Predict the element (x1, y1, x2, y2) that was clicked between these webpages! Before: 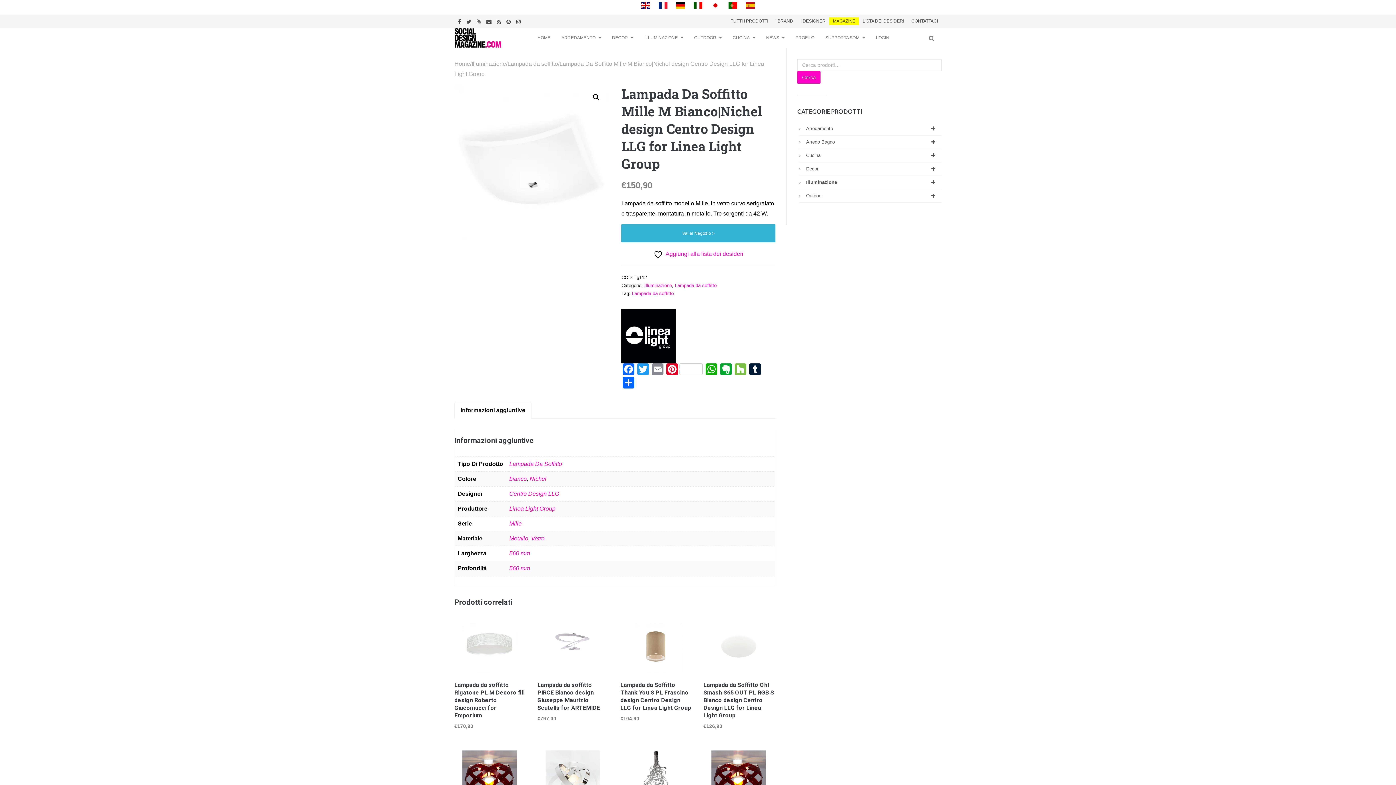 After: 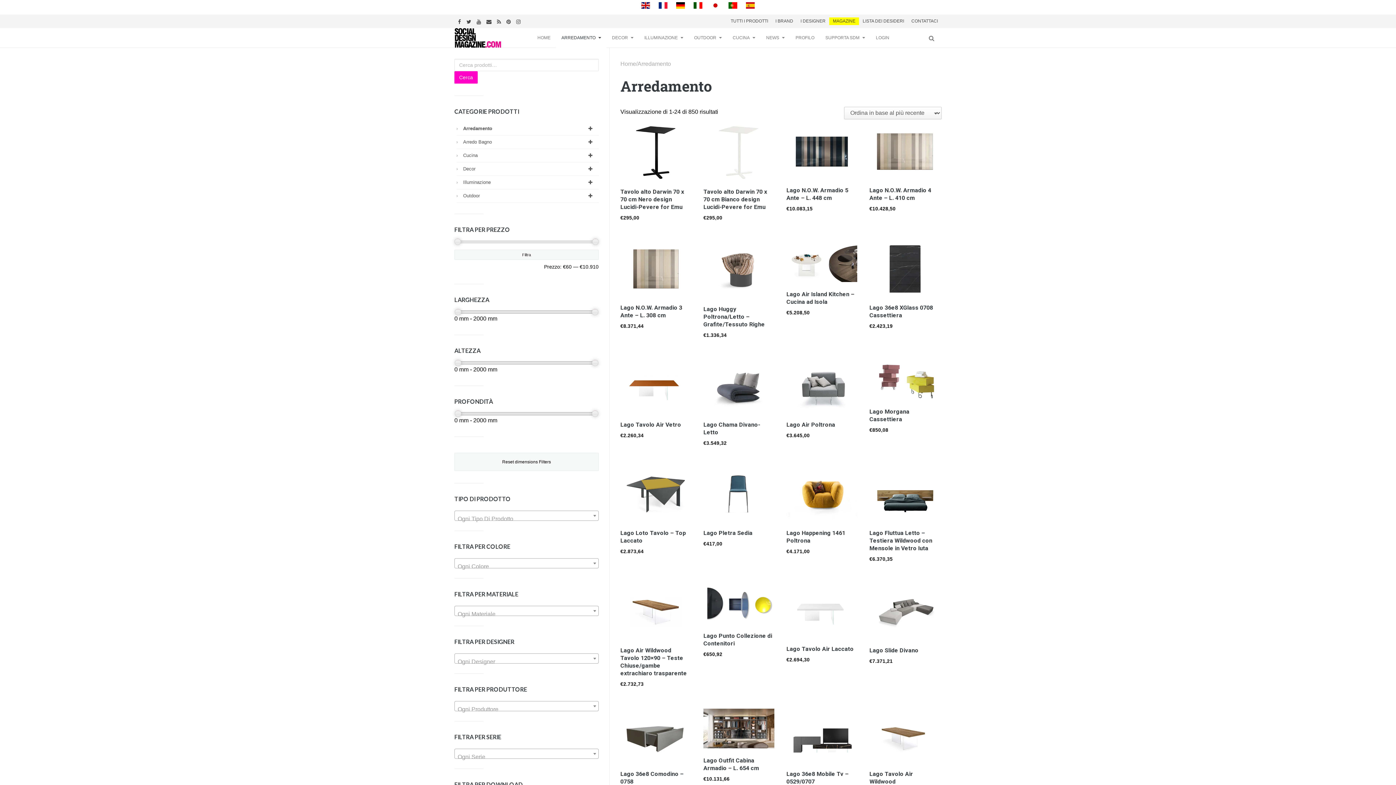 Action: bbox: (561, 28, 601, 48) label: ARREDAMENTO